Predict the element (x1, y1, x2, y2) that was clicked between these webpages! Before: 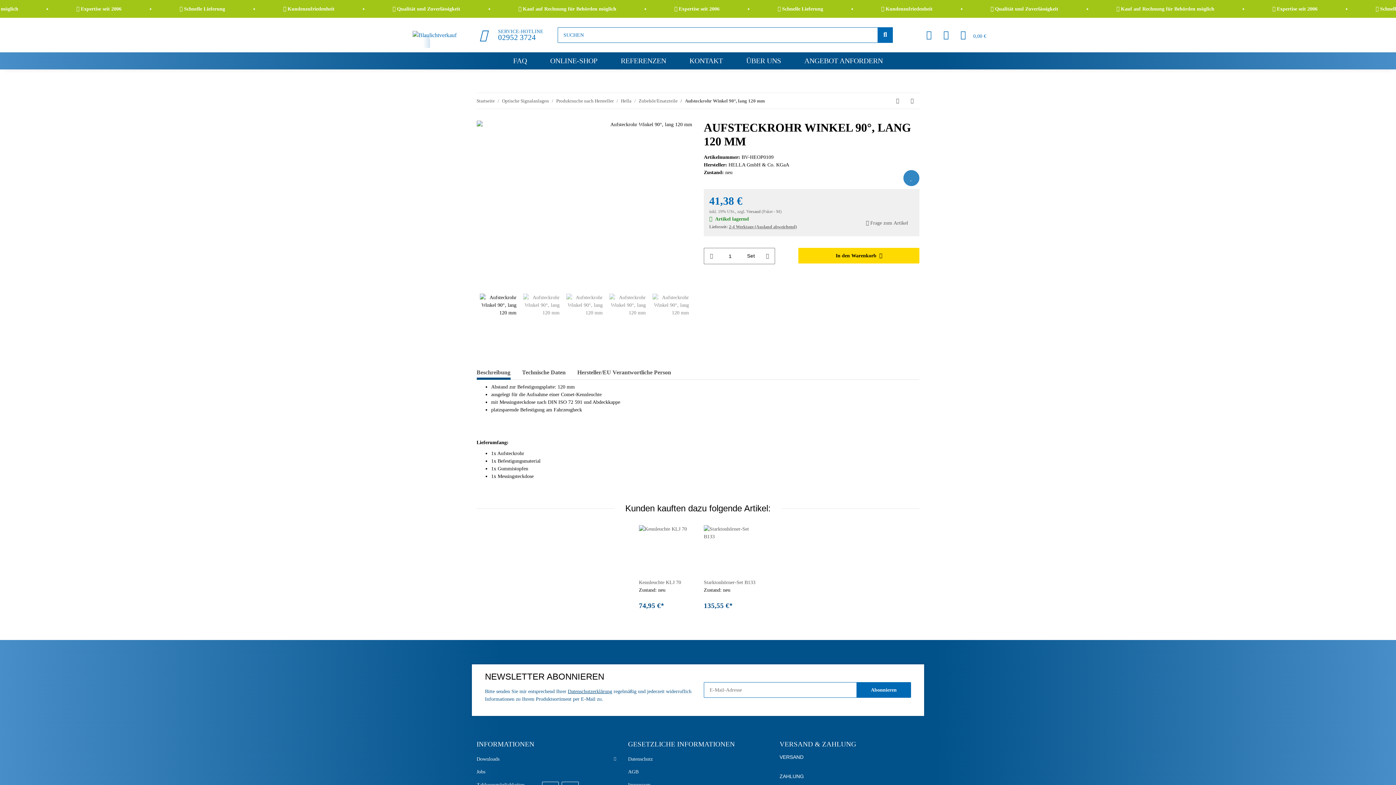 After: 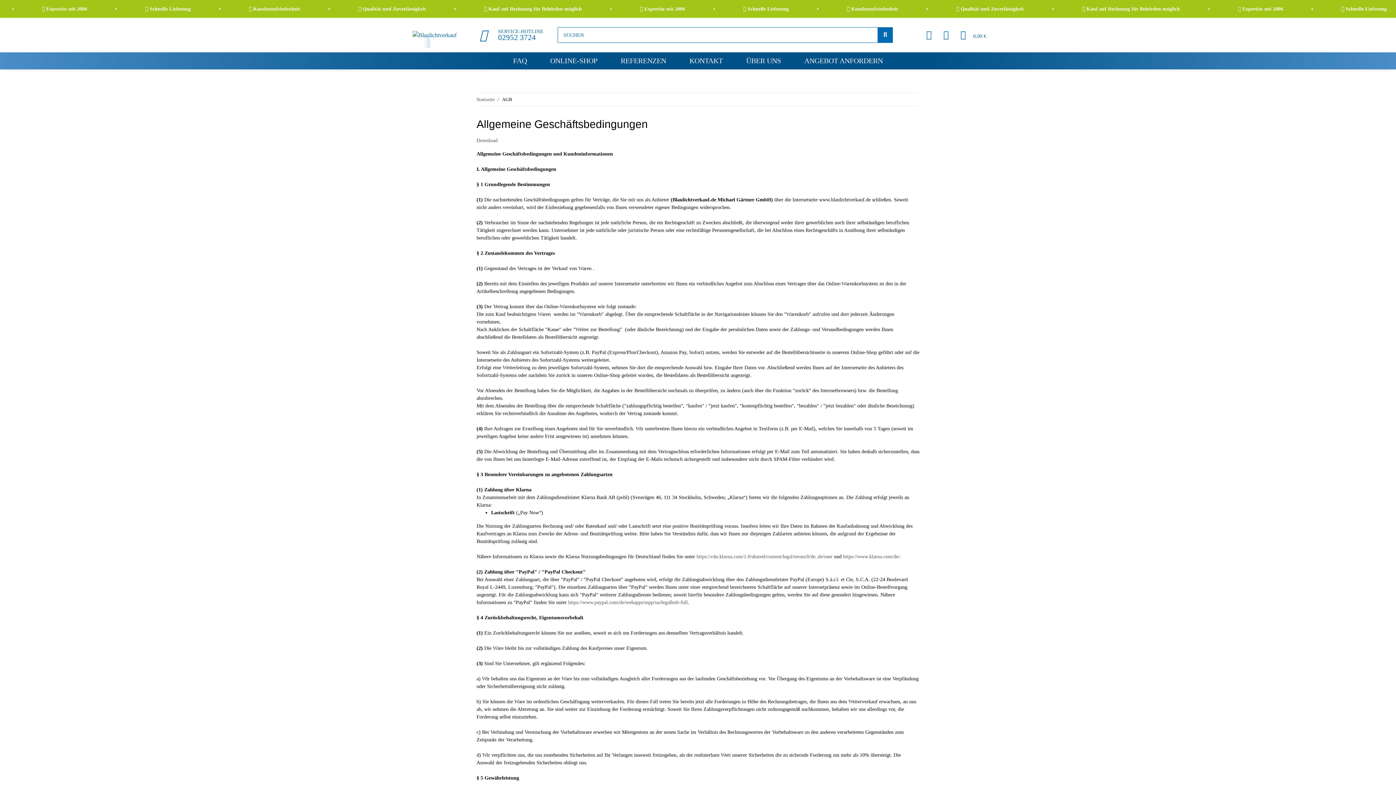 Action: label: AGB bbox: (628, 767, 768, 777)